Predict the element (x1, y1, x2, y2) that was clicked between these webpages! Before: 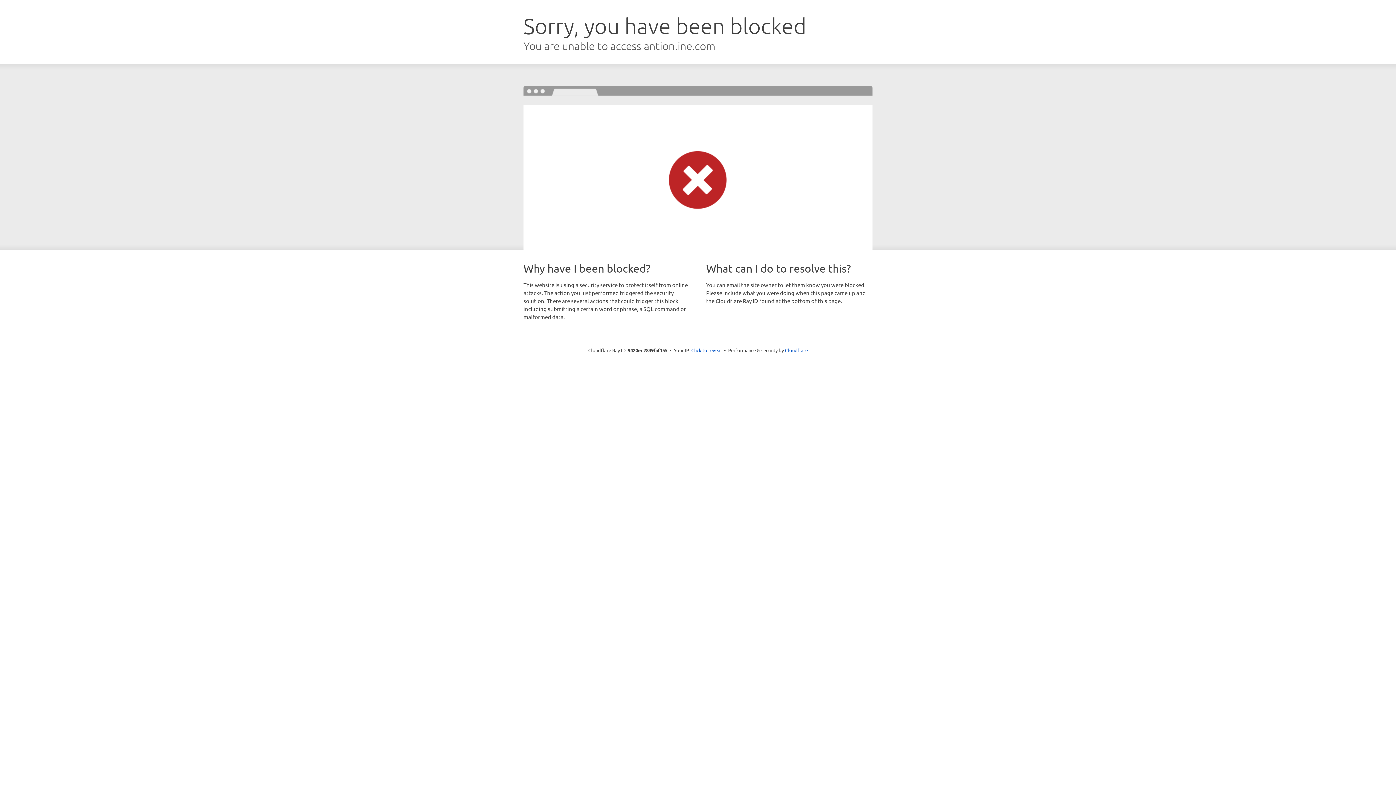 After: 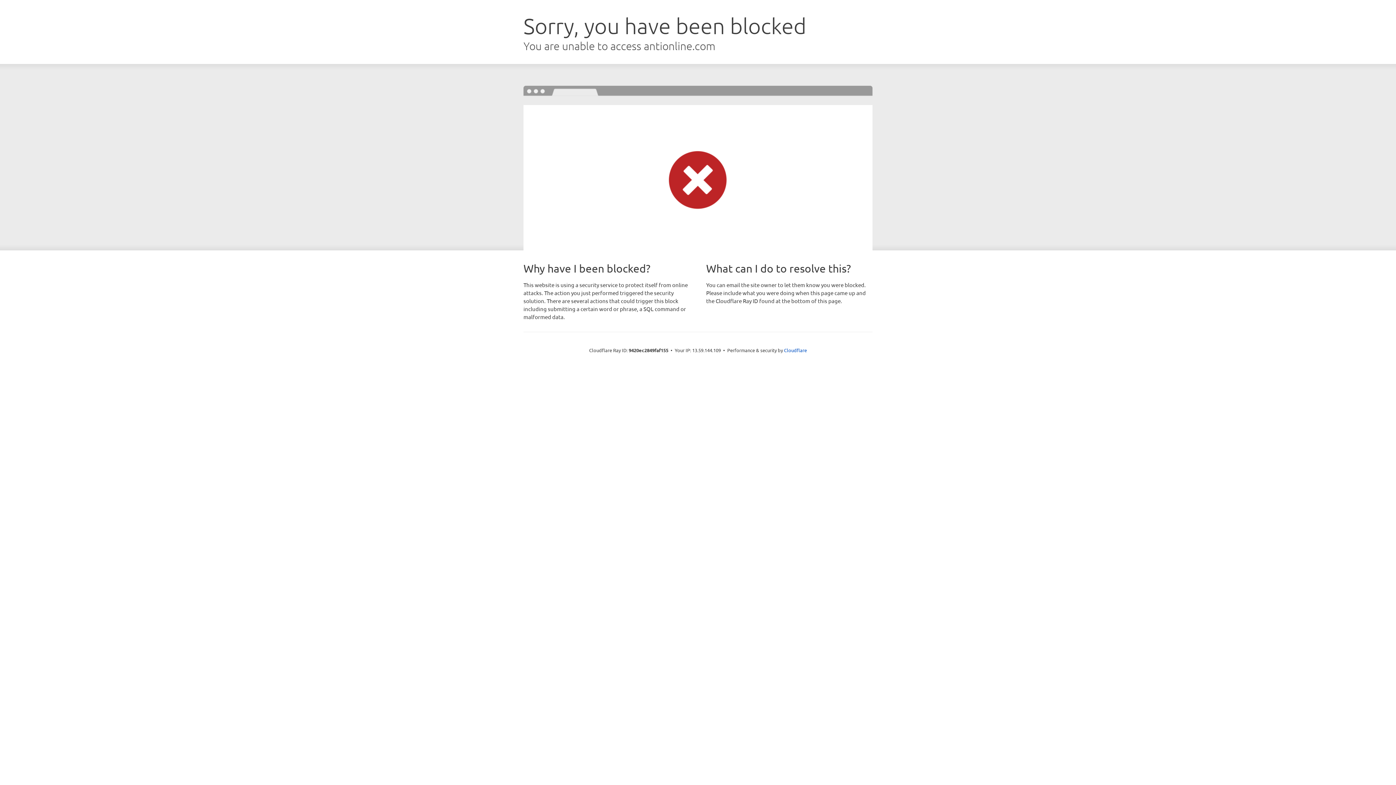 Action: label: Click to reveal bbox: (691, 346, 722, 353)